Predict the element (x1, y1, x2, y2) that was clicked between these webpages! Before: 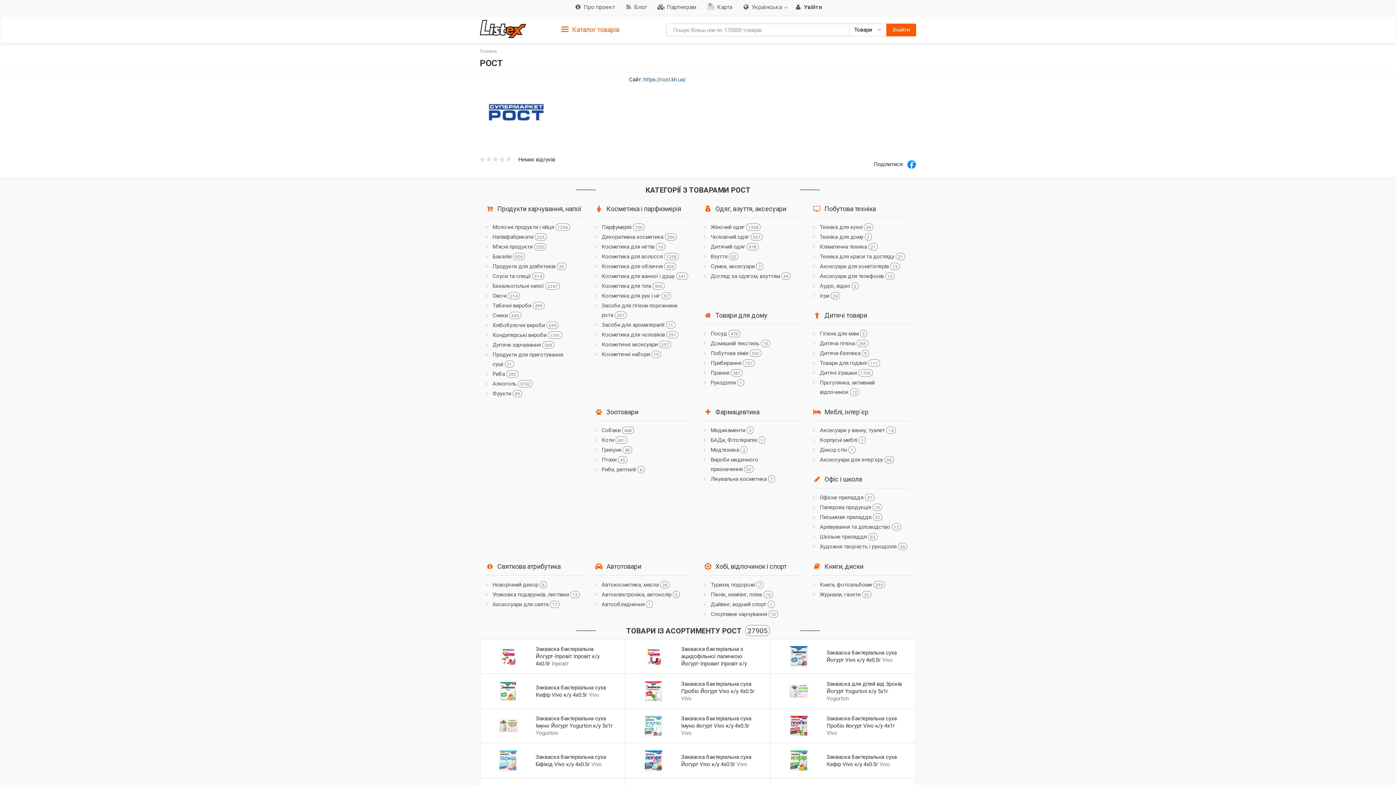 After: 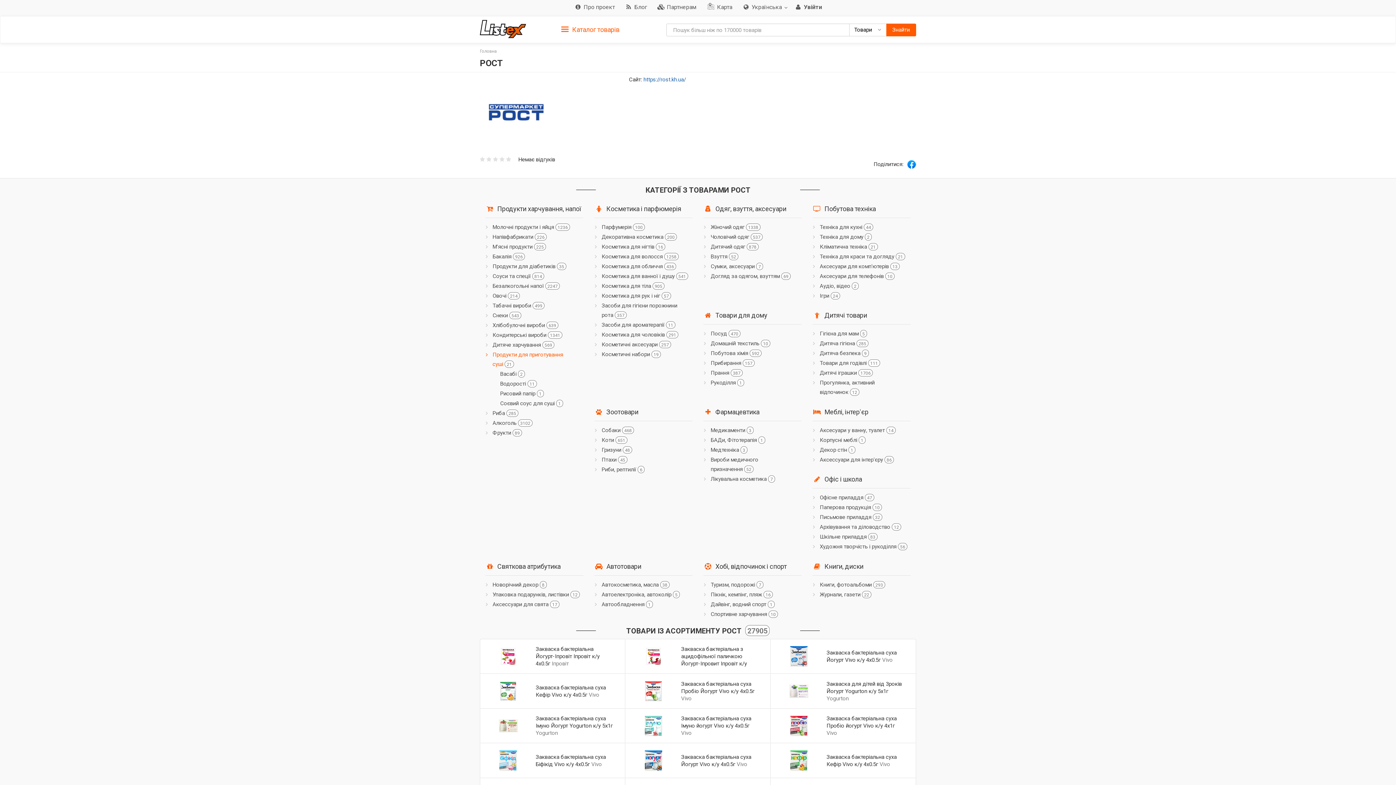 Action: label: Продукти для приготування суші 21 bbox: (492, 350, 583, 369)